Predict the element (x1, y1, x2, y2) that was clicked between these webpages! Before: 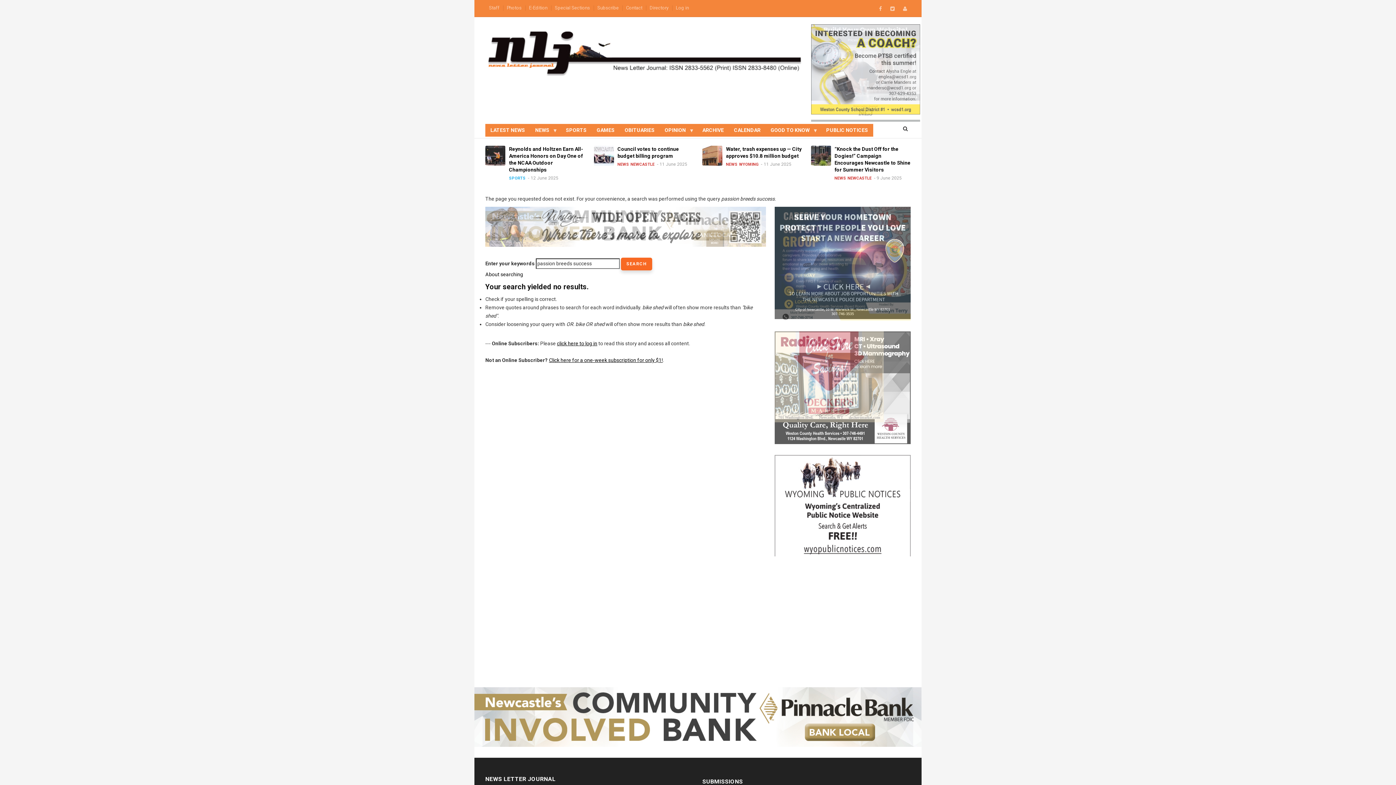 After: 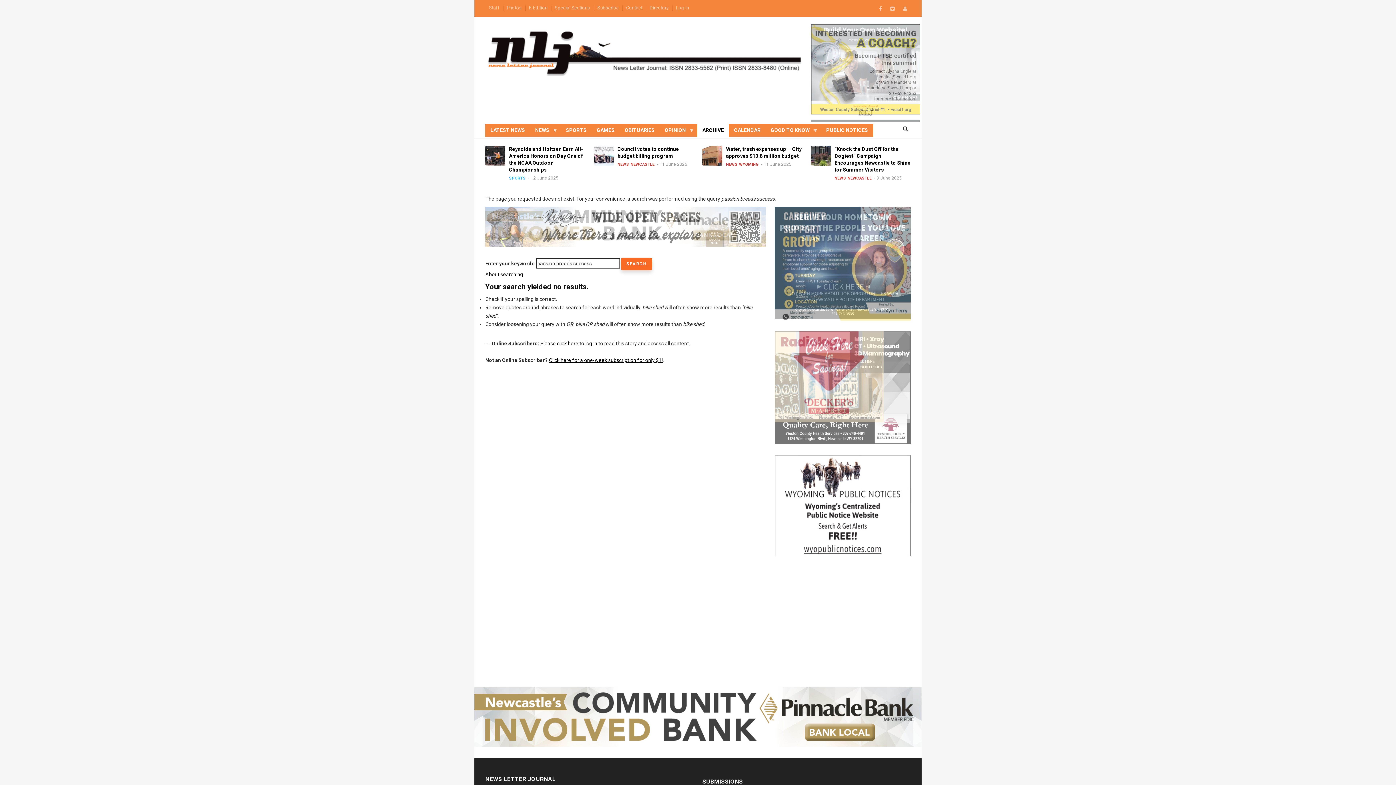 Action: bbox: (697, 123, 729, 136) label: ARCHIVE